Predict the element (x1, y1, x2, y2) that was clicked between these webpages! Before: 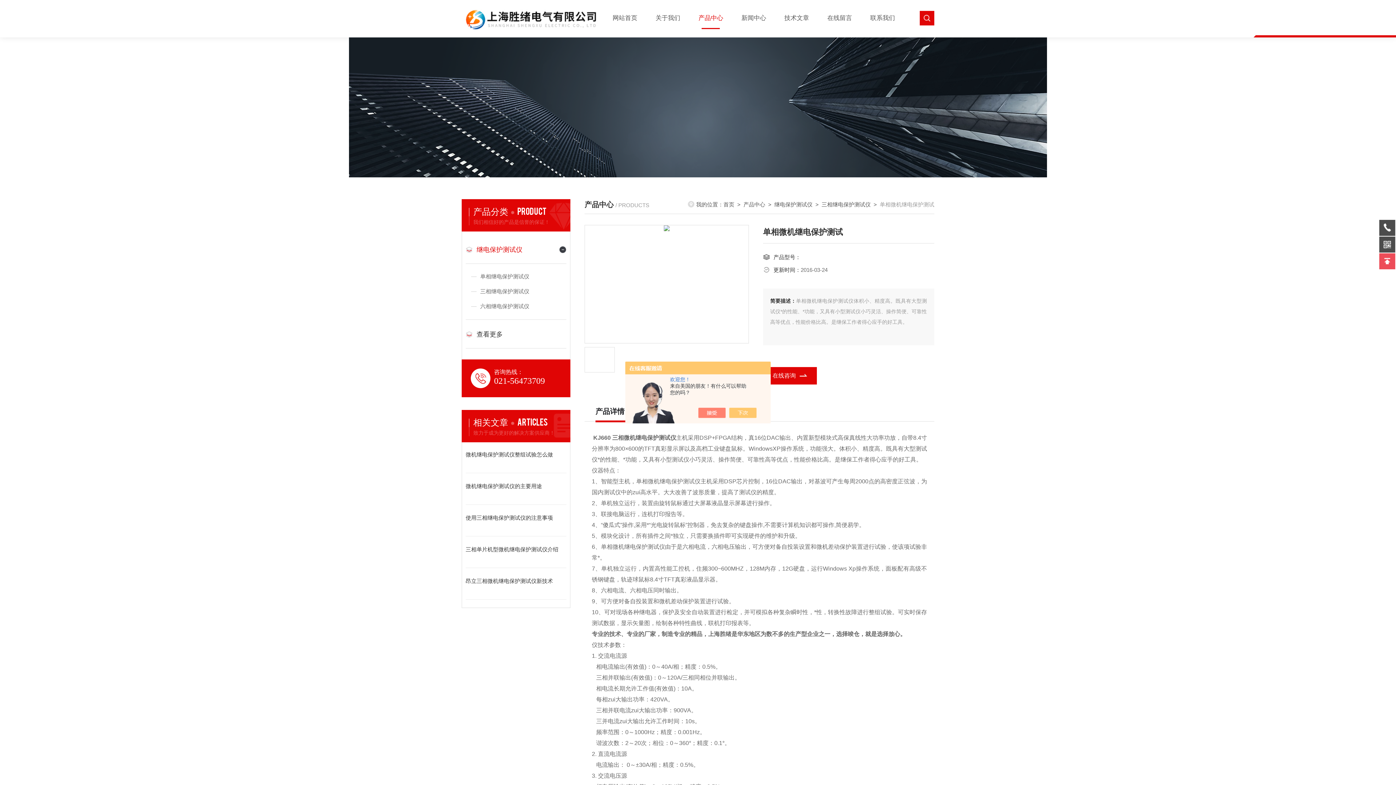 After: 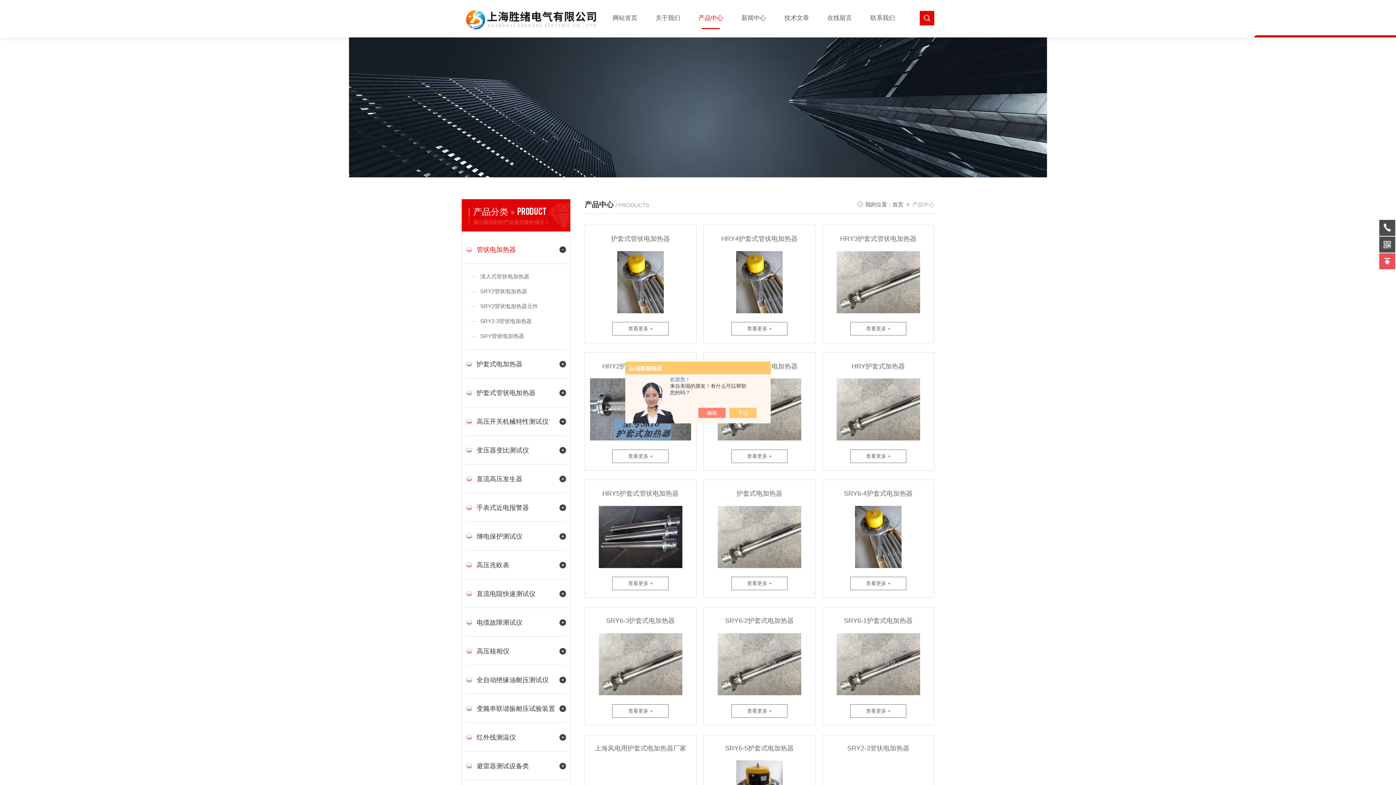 Action: label: 产品中心 bbox: (743, 201, 765, 207)